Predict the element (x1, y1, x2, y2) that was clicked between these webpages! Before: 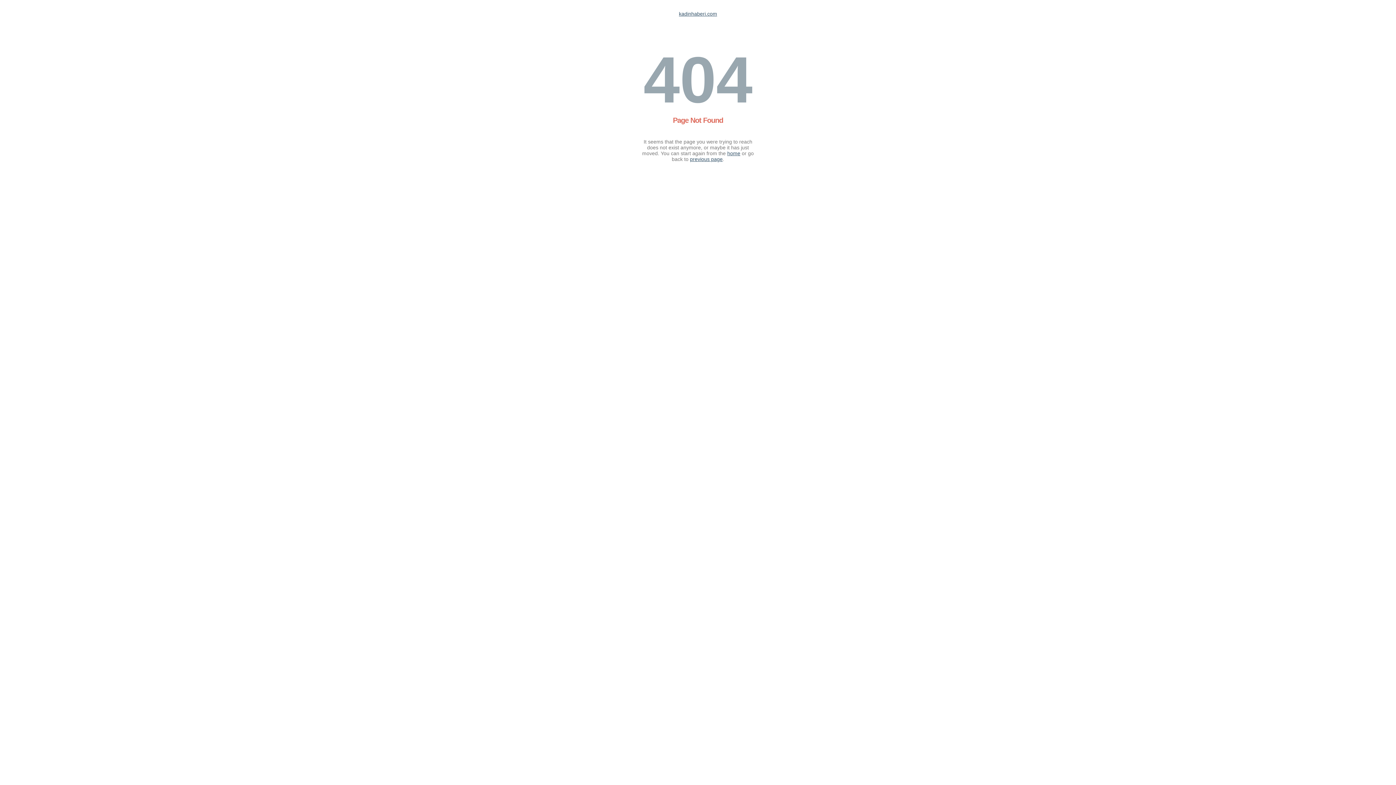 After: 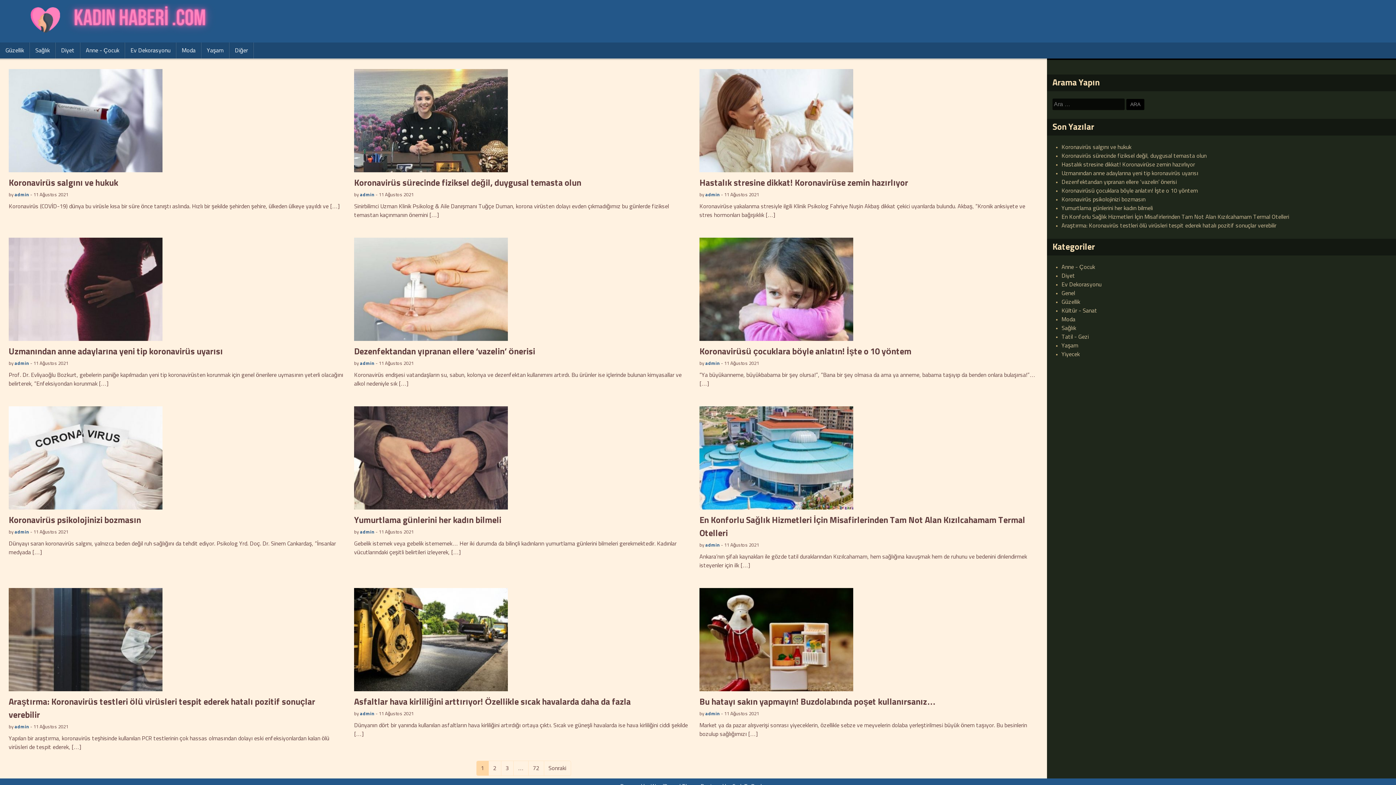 Action: bbox: (679, 10, 717, 16) label: kadinhaberi.com